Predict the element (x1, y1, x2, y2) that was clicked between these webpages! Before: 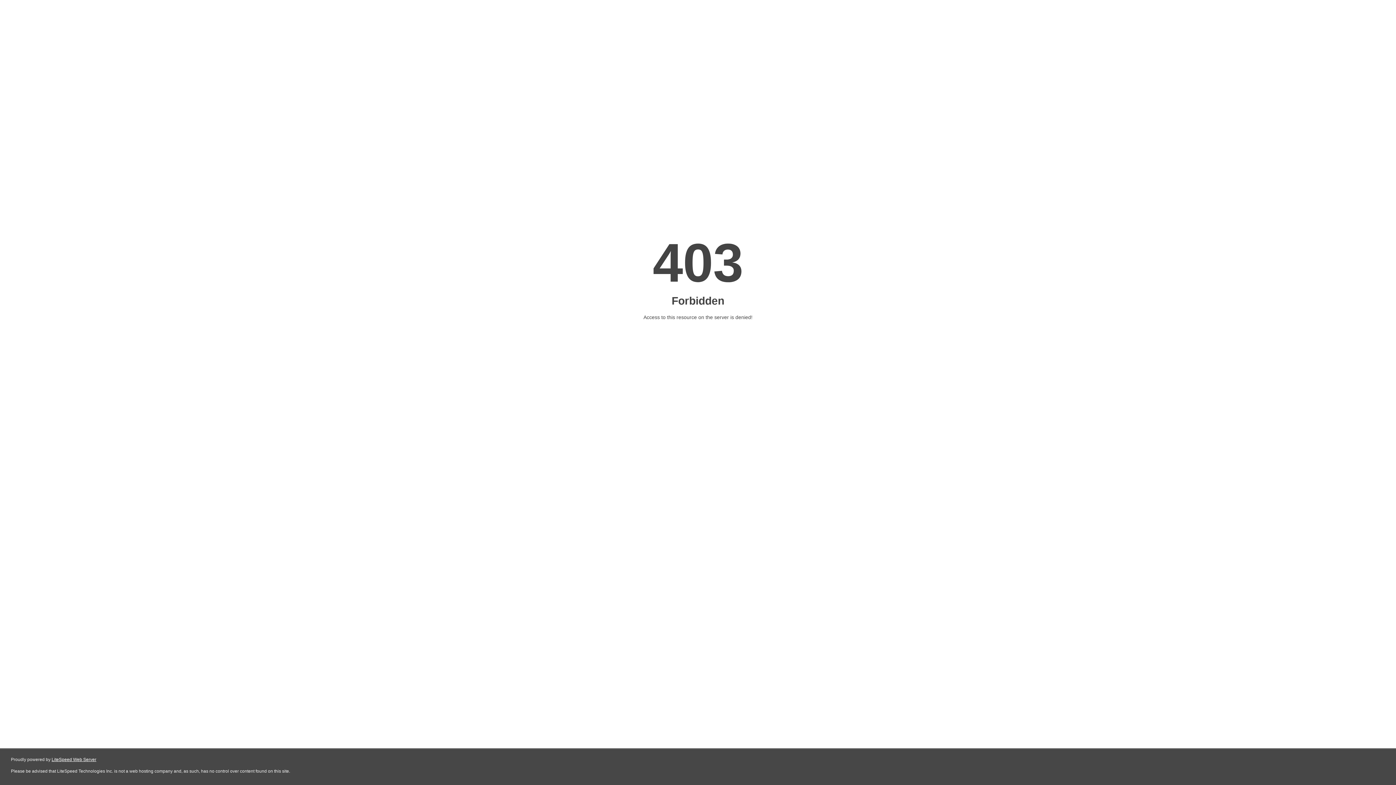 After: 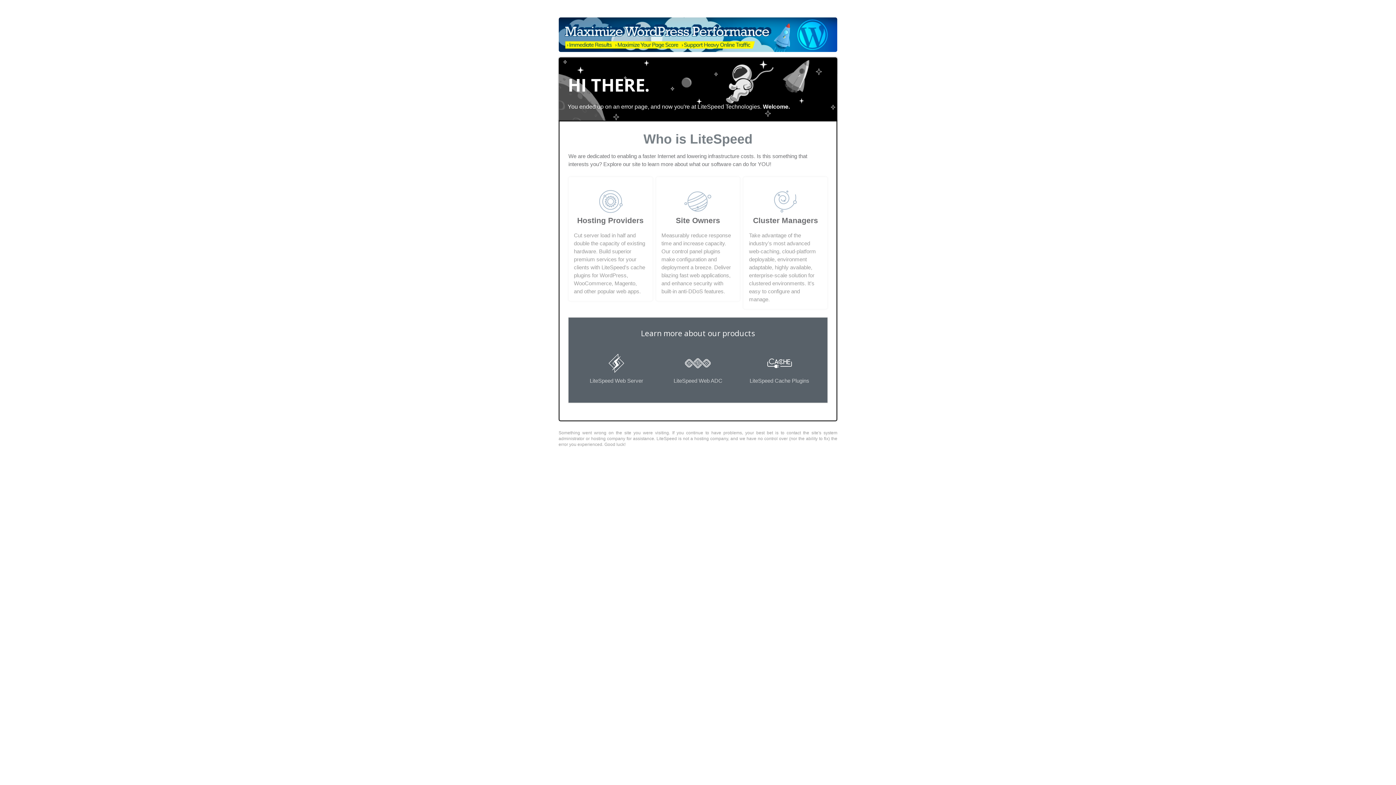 Action: label: LiteSpeed Web Server bbox: (51, 757, 96, 762)